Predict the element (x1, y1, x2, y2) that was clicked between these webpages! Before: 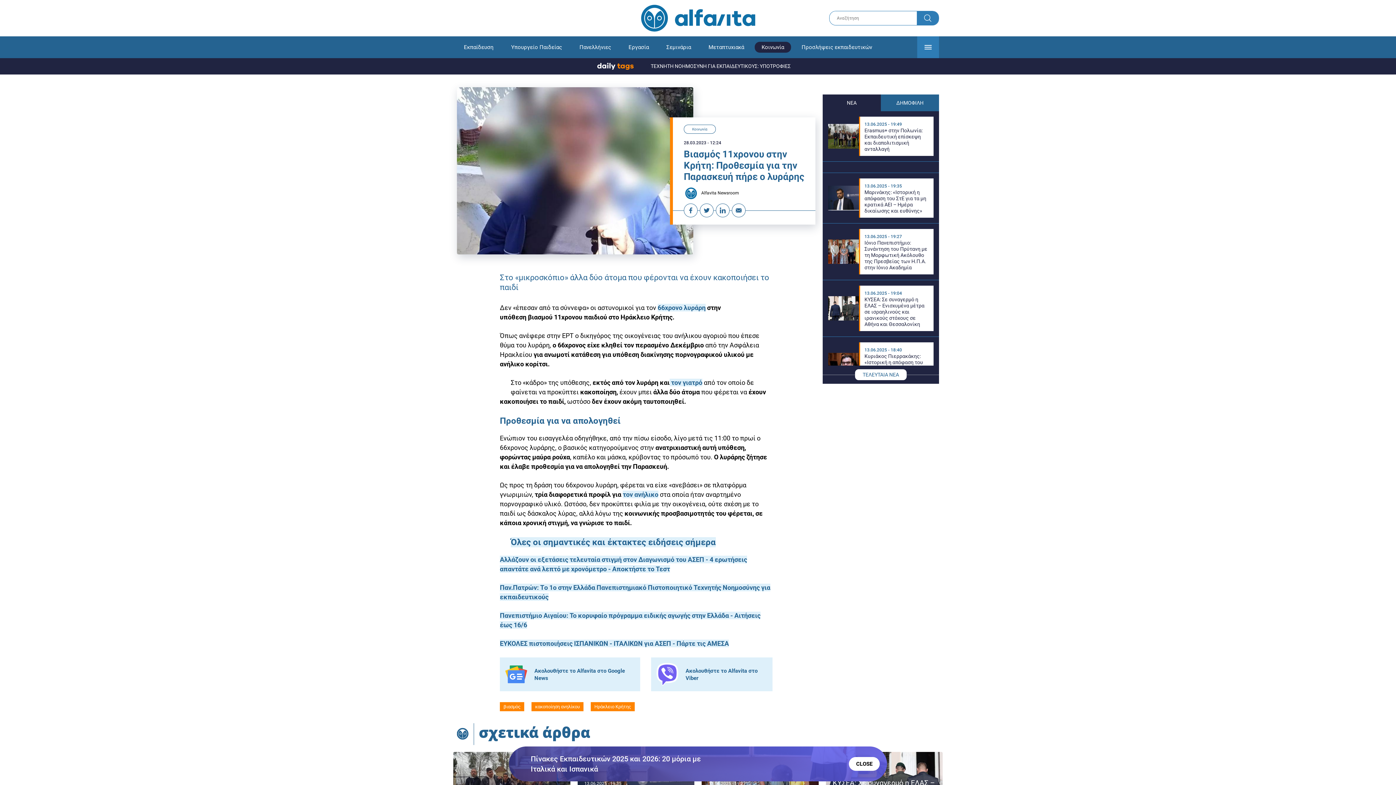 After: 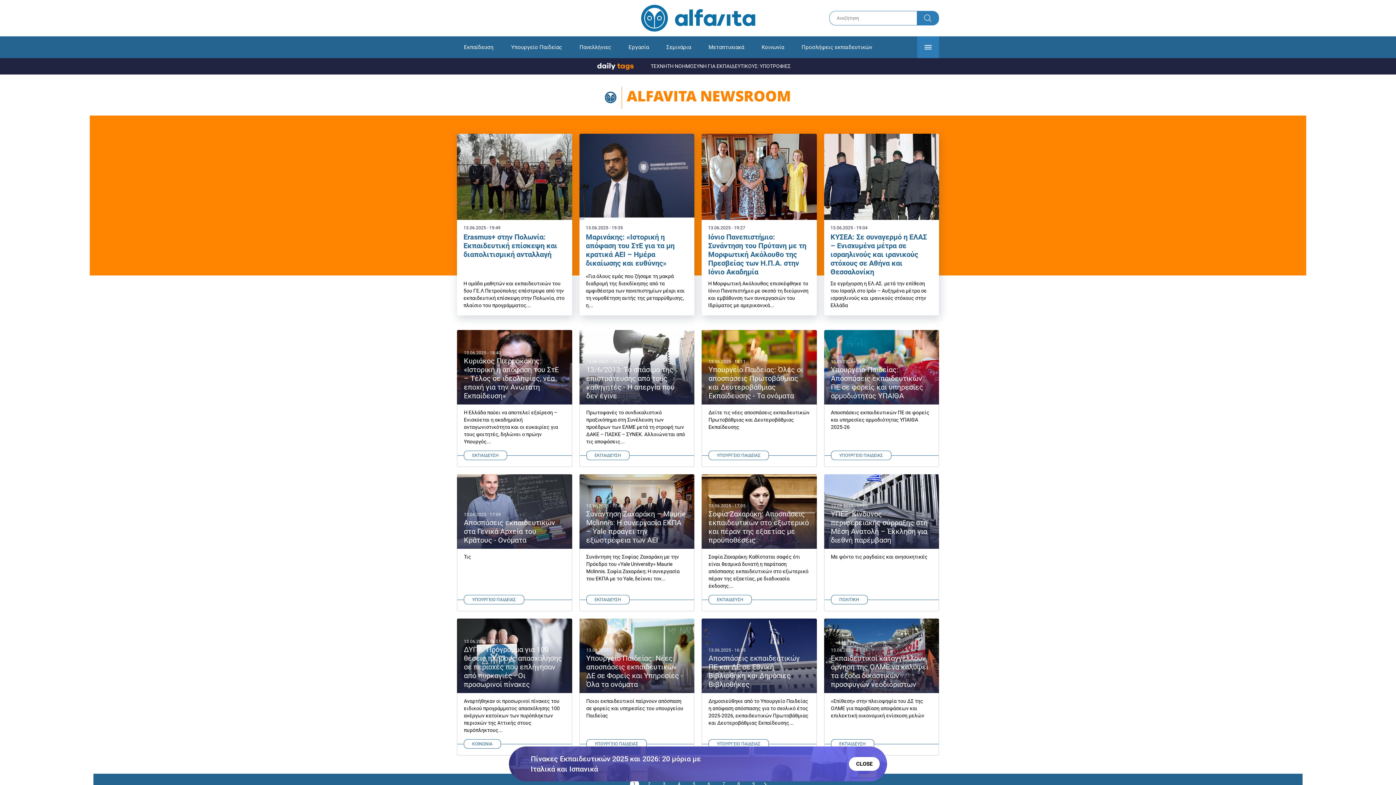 Action: label:  Alfavita Newsroom bbox: (684, 190, 739, 195)